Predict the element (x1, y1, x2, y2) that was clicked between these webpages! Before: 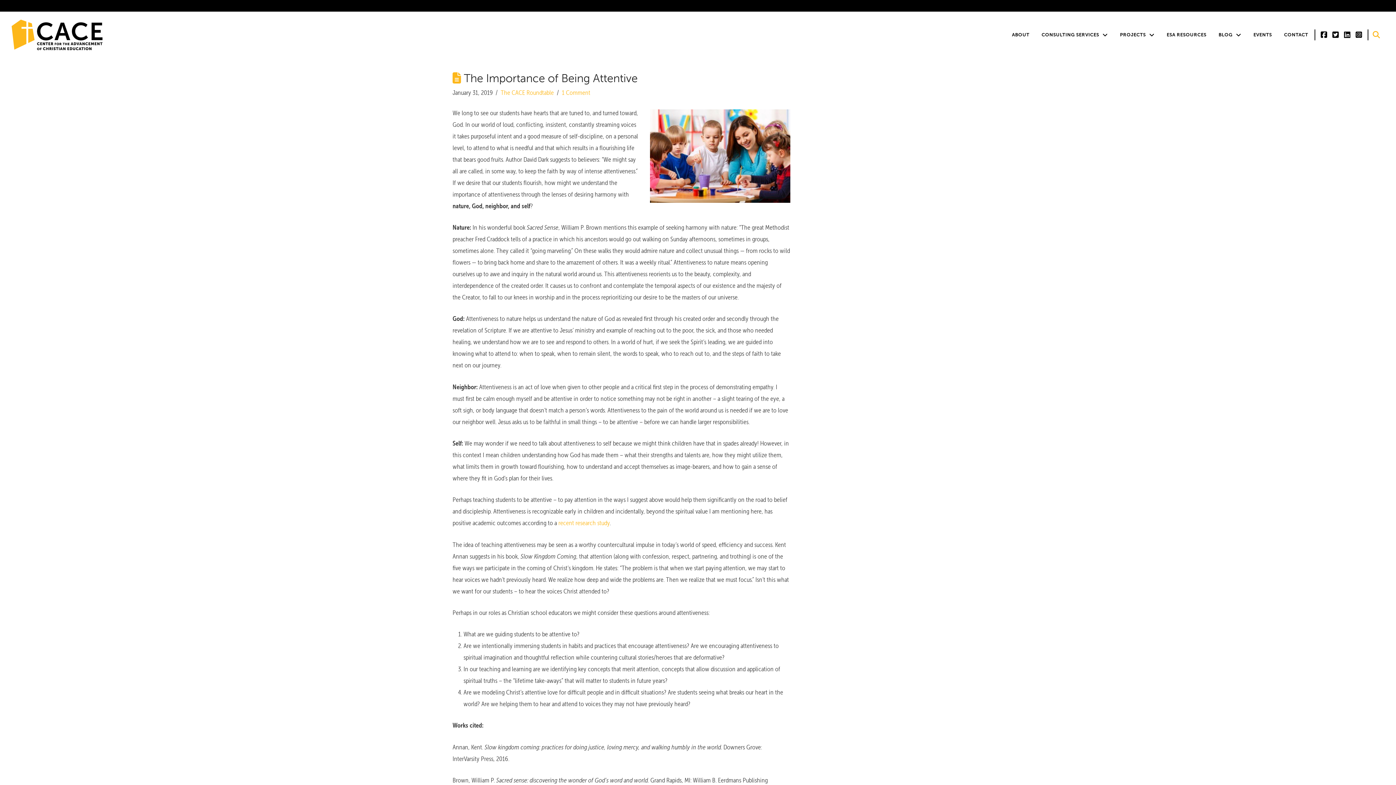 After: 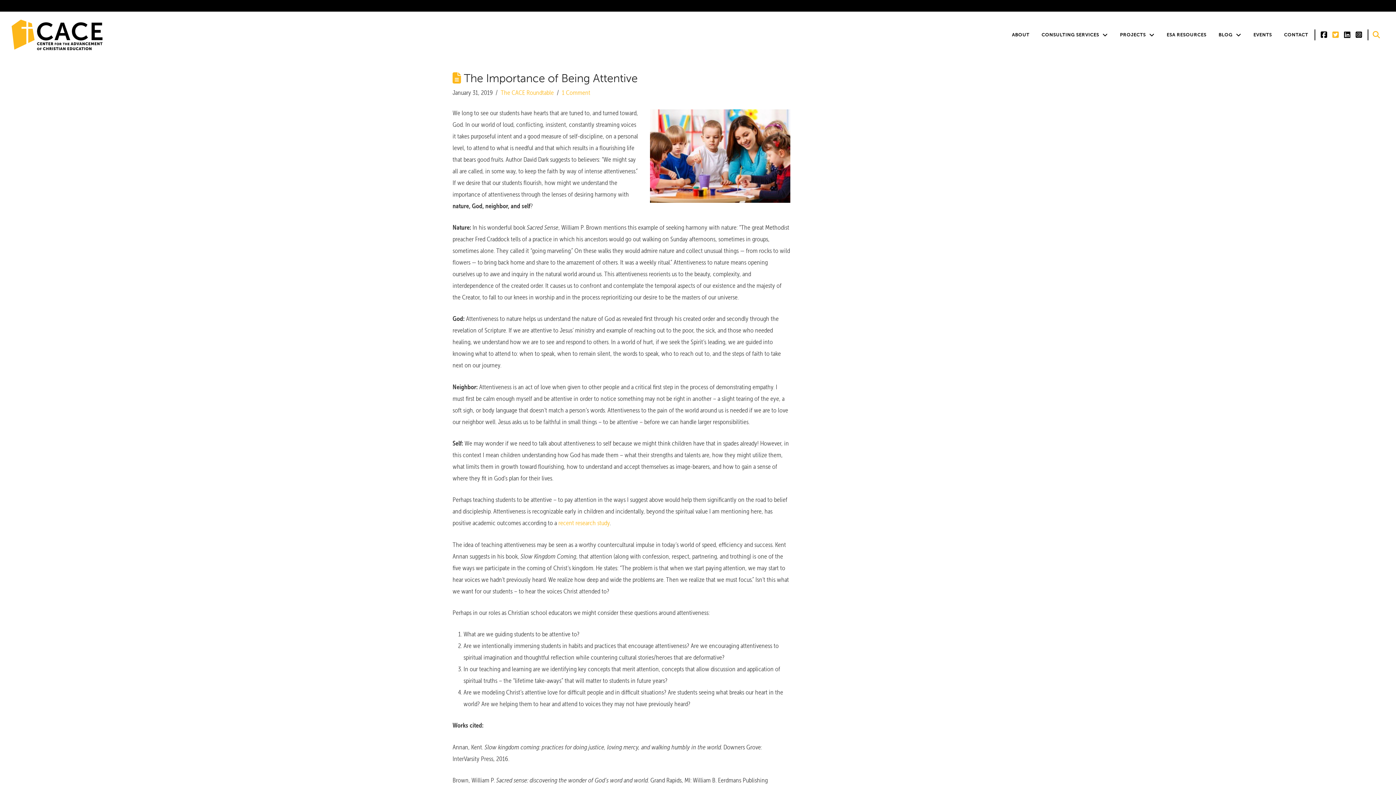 Action: bbox: (1329, 29, 1341, 40)